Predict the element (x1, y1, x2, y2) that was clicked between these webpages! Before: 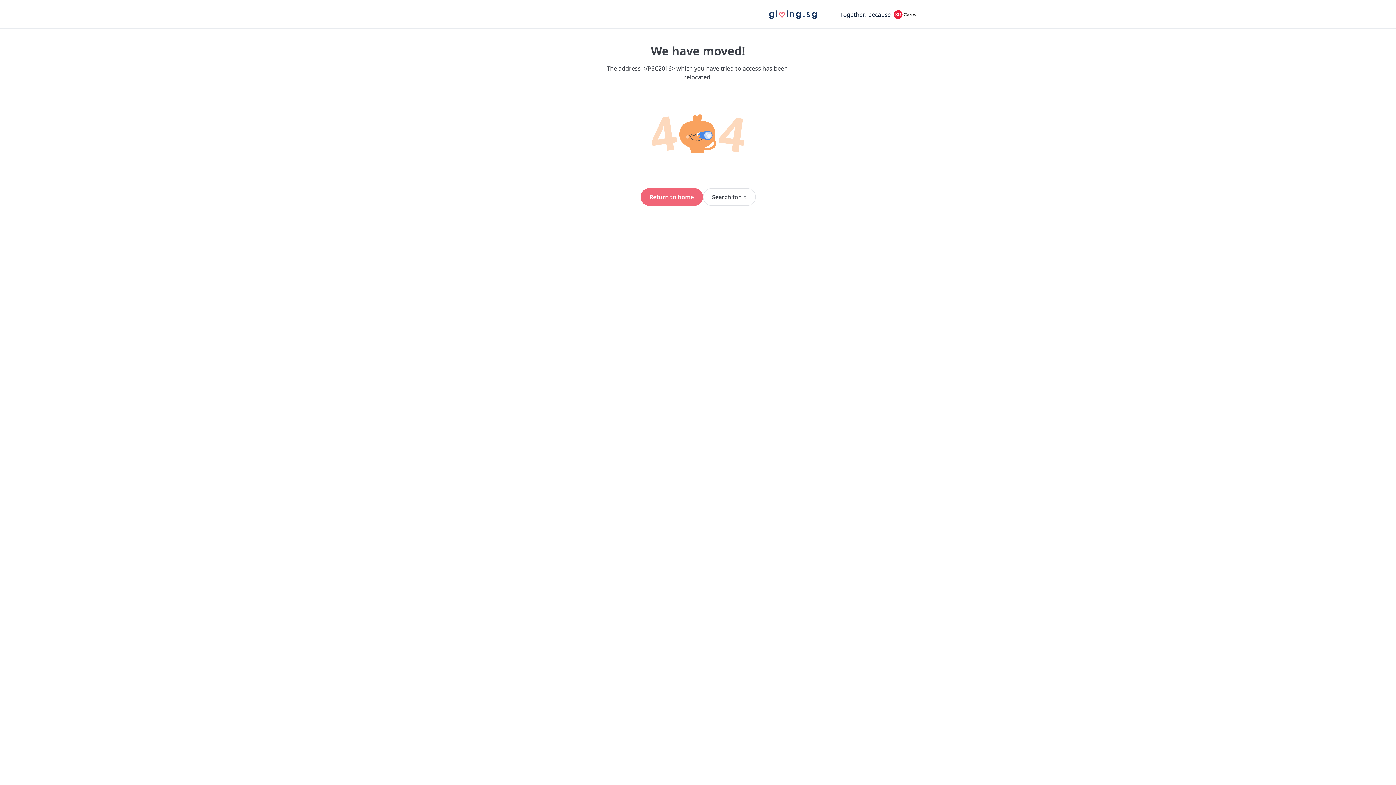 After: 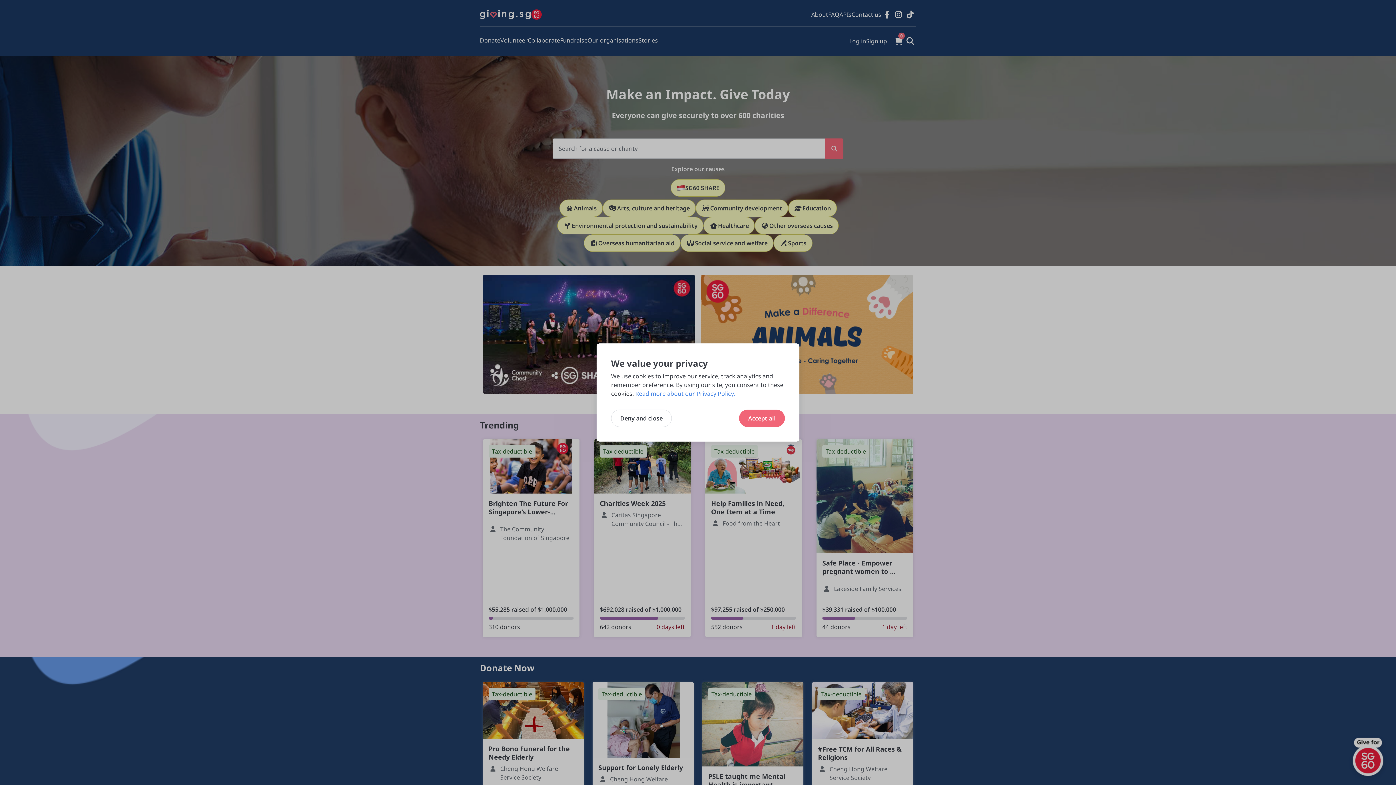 Action: bbox: (640, 188, 703, 205) label: Return to home